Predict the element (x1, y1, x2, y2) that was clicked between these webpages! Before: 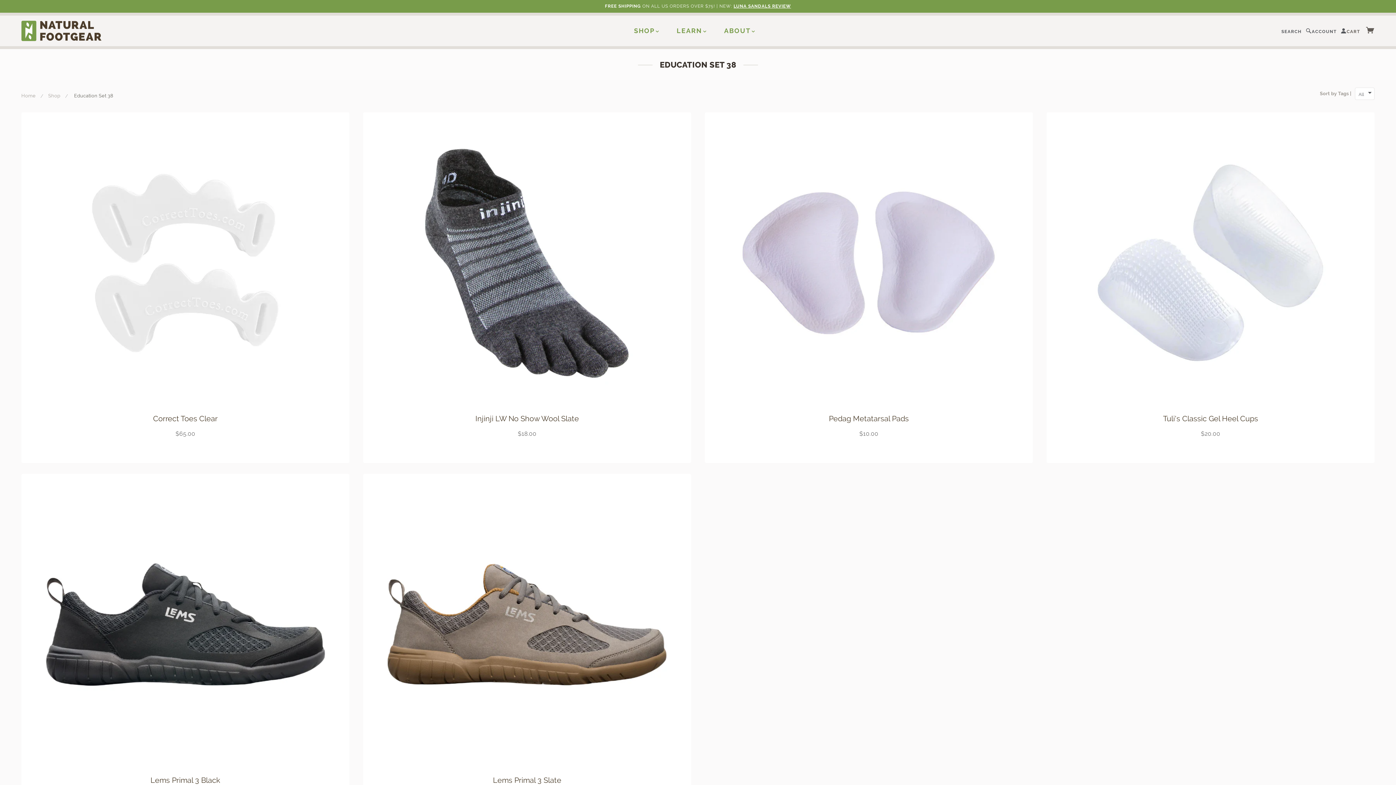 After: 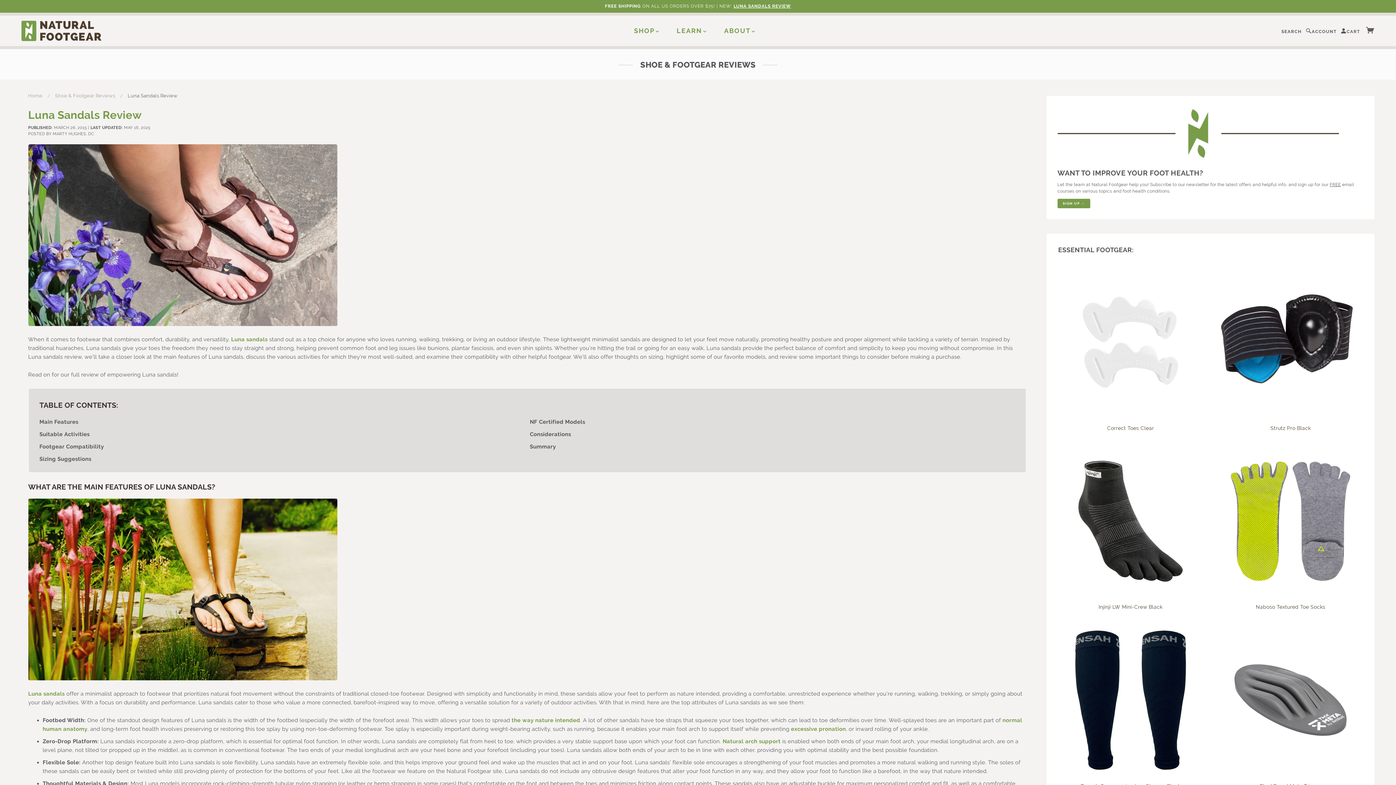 Action: bbox: (733, 3, 791, 8) label: LUNA SANDALS REVIEW